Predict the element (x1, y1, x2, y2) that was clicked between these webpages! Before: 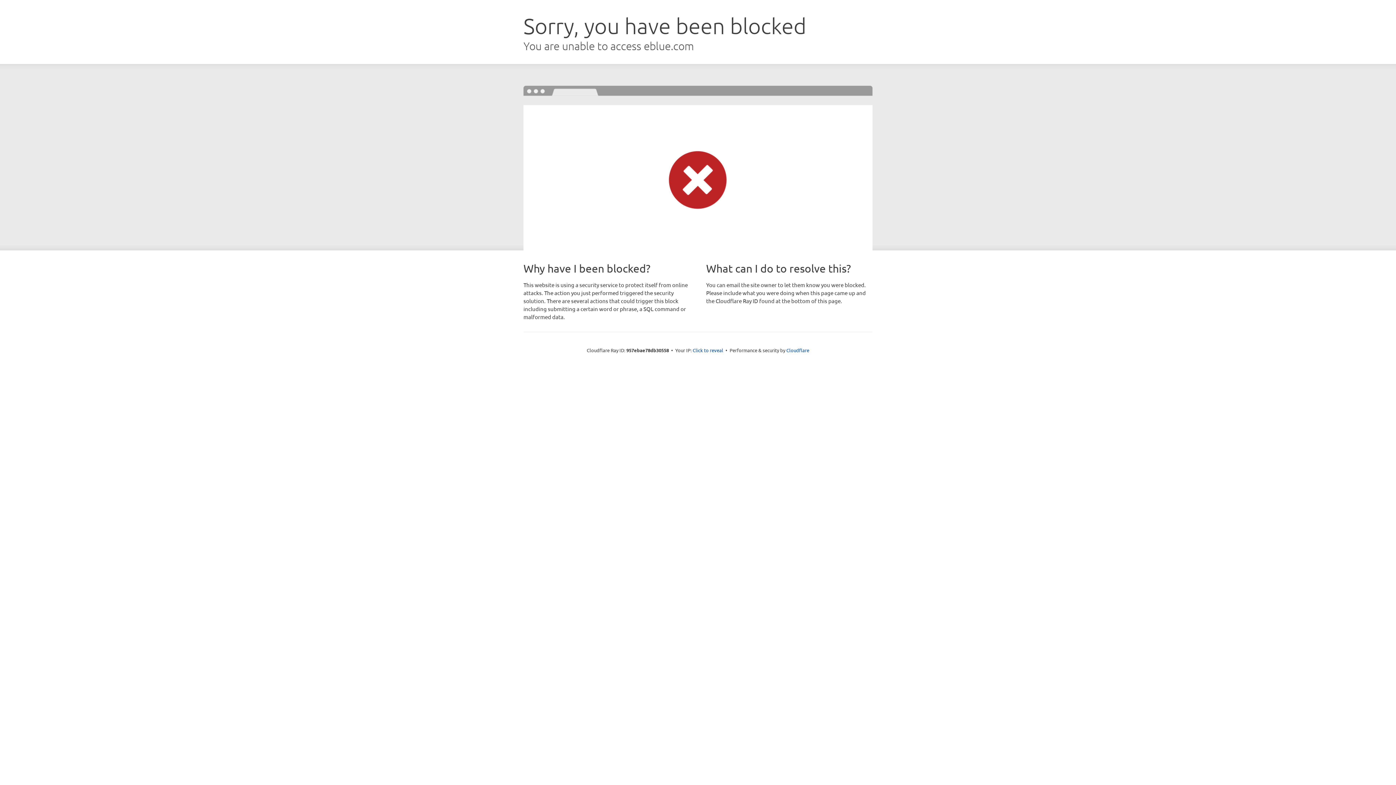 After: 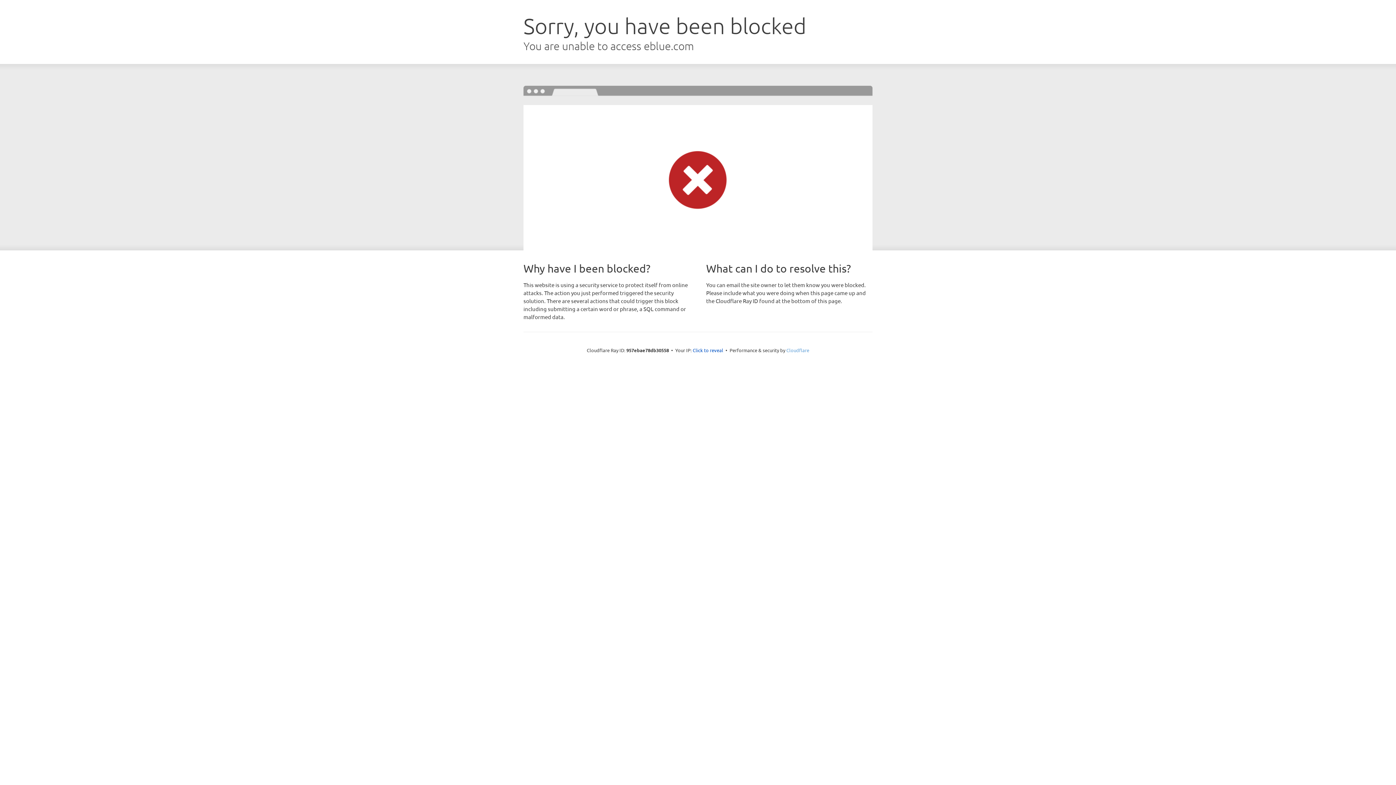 Action: label: Cloudflare bbox: (786, 347, 809, 353)